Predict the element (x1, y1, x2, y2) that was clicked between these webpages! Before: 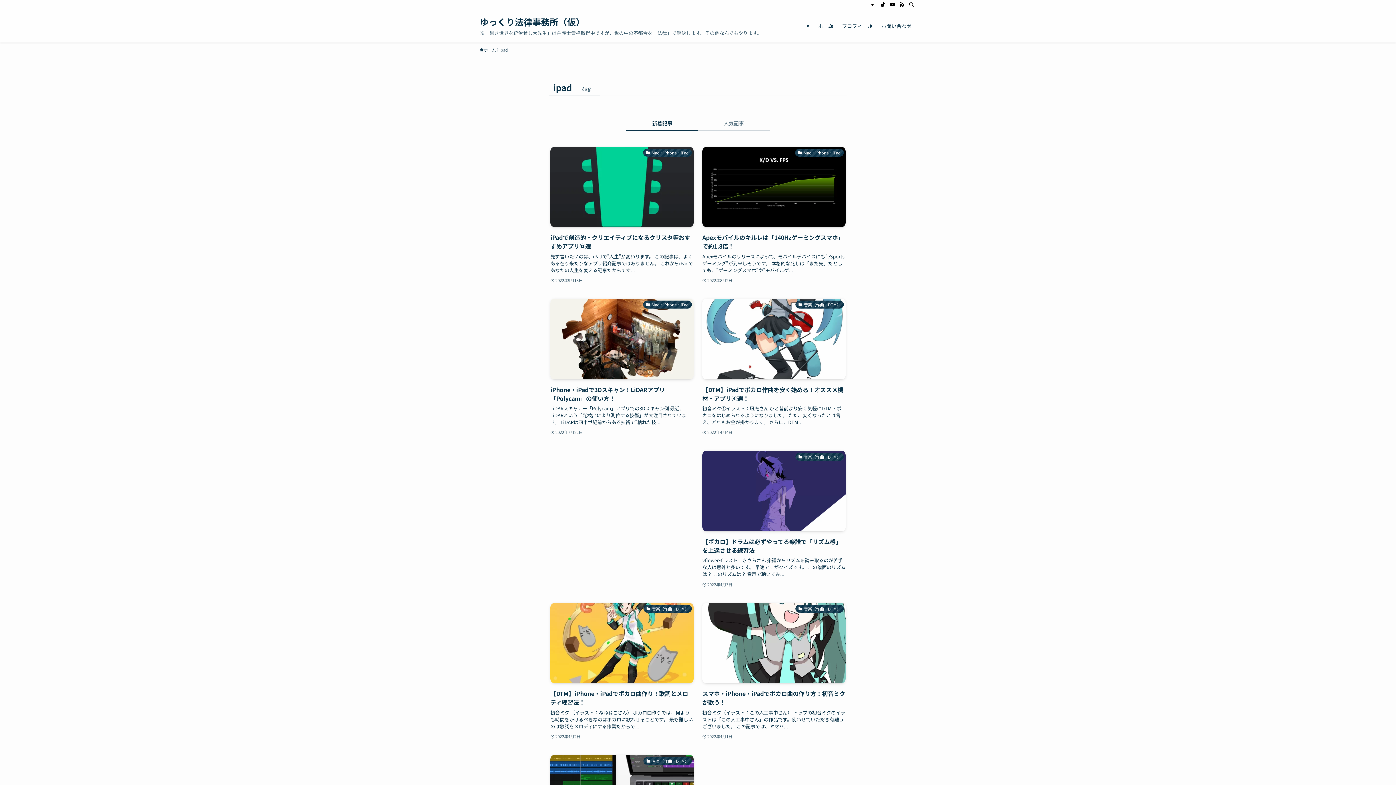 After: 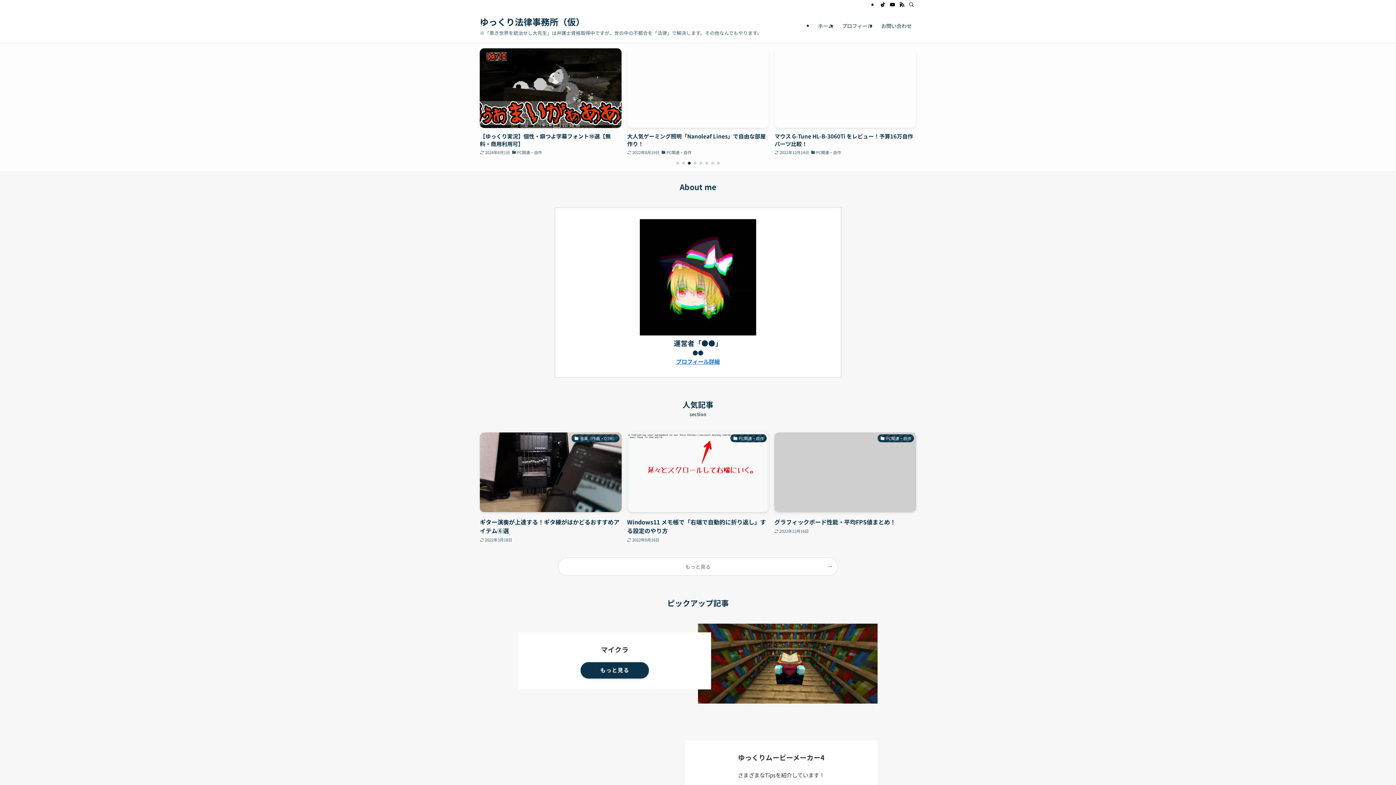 Action: label: ホーム bbox: (480, 46, 496, 53)